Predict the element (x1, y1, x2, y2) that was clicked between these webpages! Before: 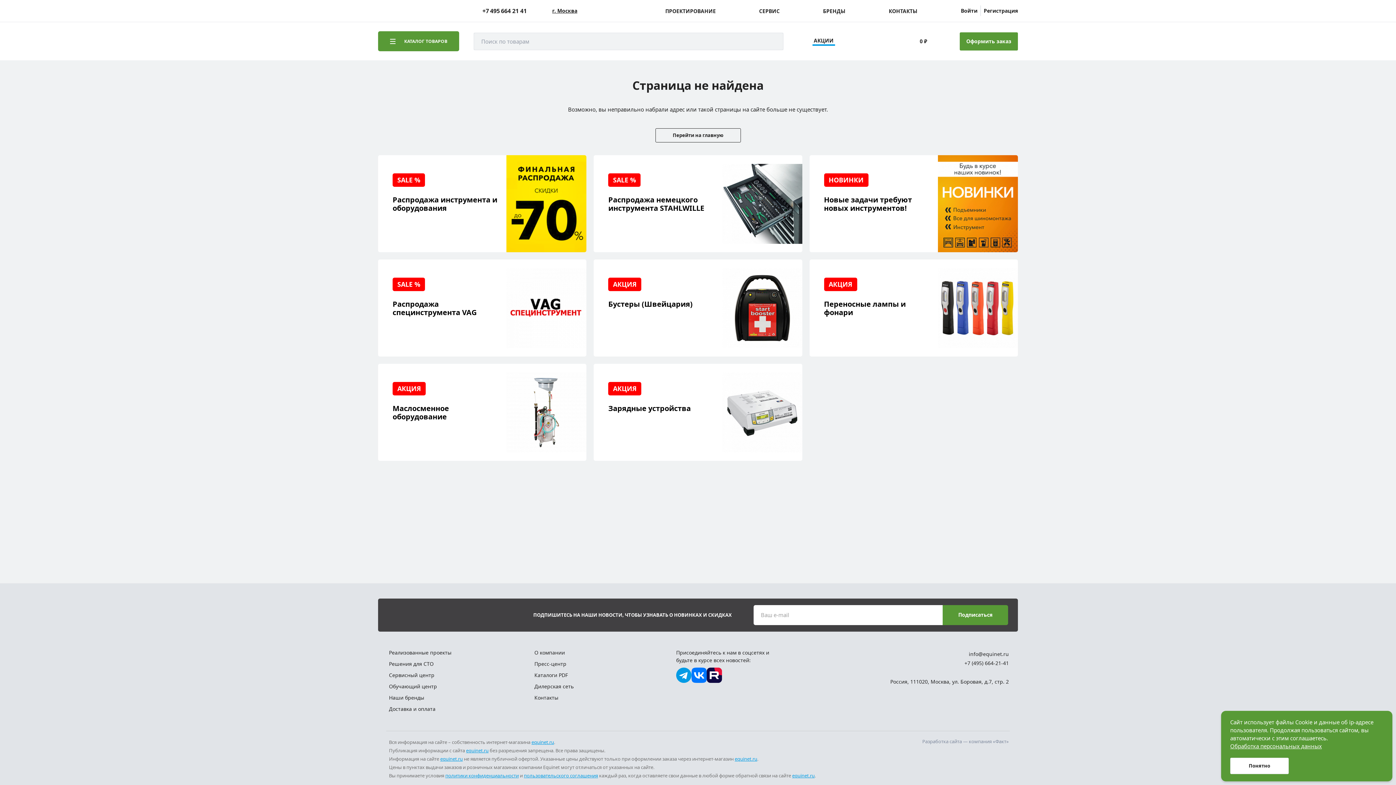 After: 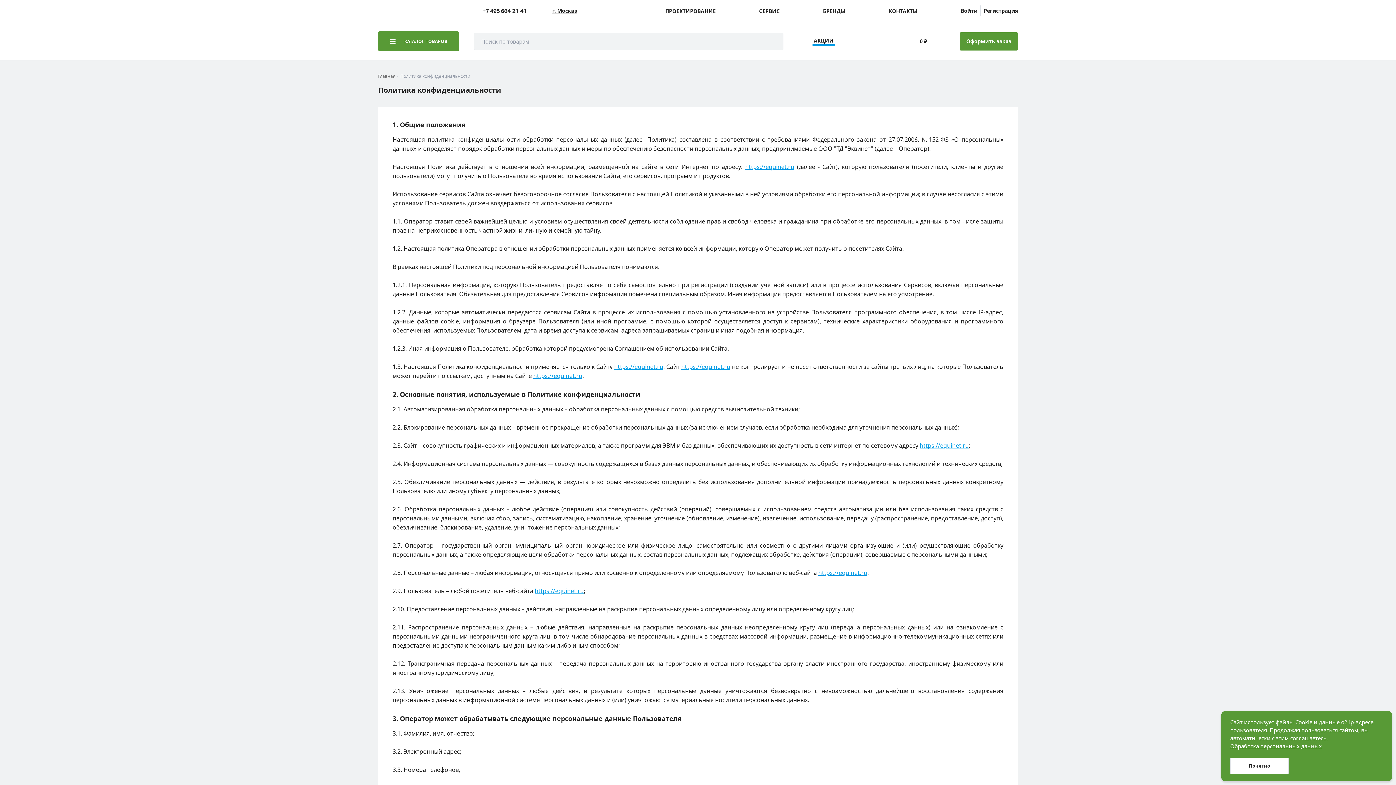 Action: label: политики конфиденциальности bbox: (445, 771, 518, 780)